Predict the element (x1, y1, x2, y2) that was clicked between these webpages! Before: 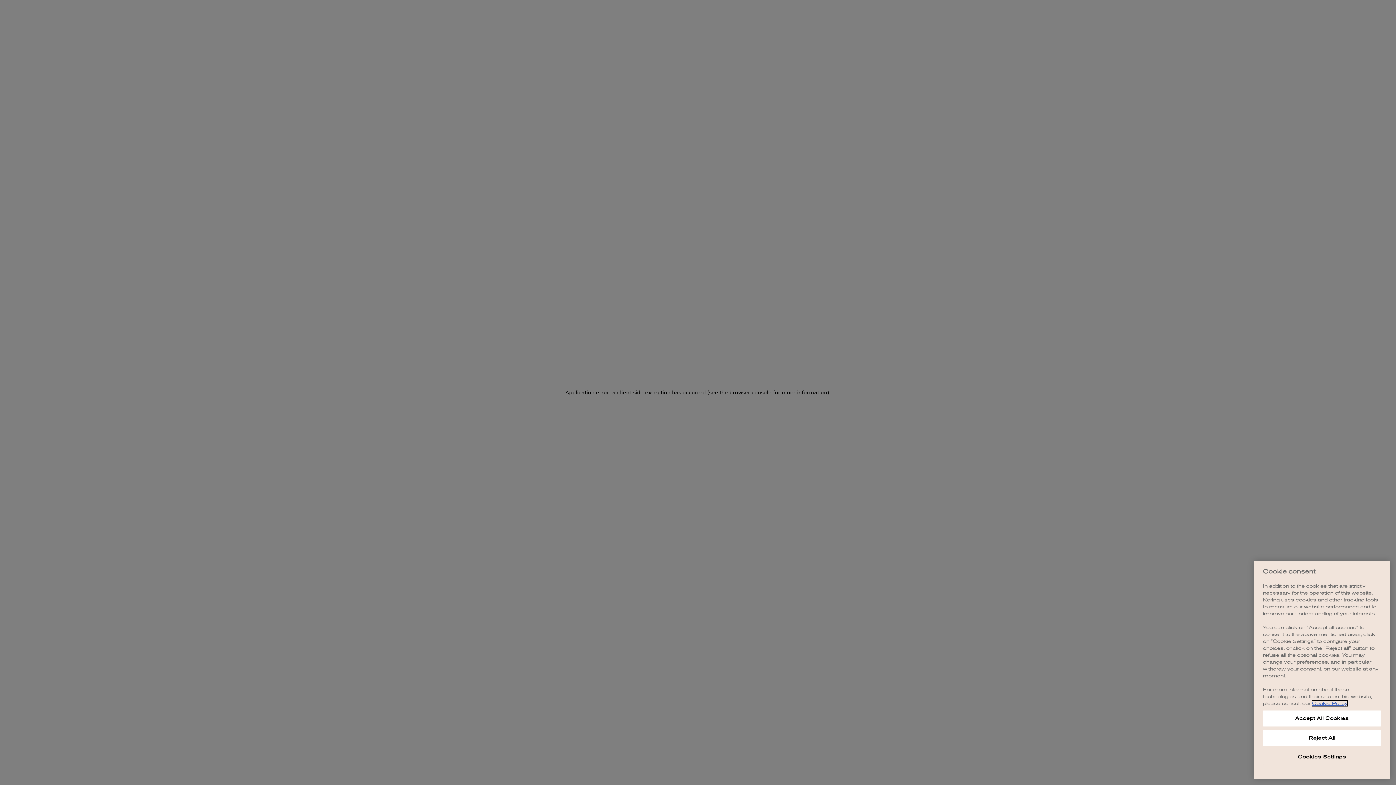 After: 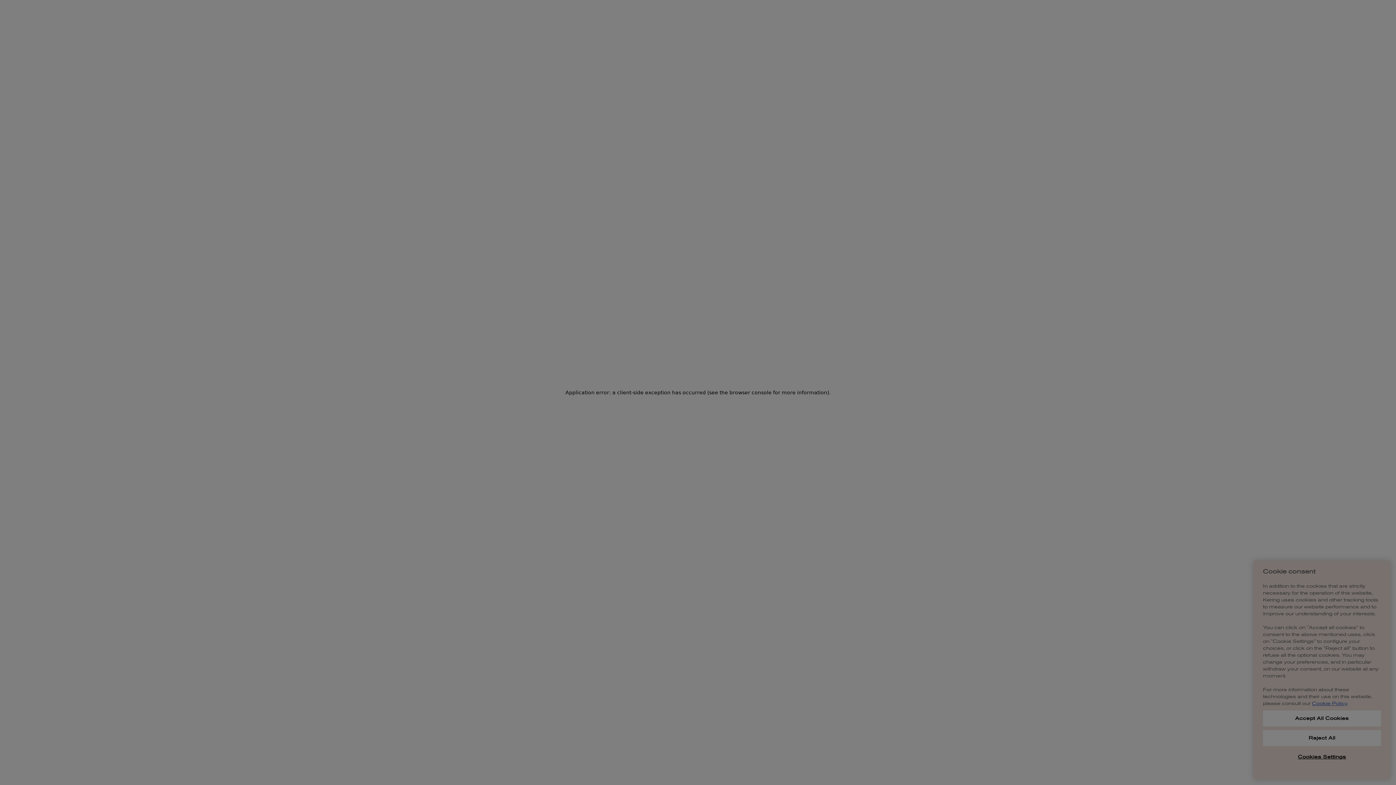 Action: bbox: (1263, 749, 1381, 765) label: Cookies Settings